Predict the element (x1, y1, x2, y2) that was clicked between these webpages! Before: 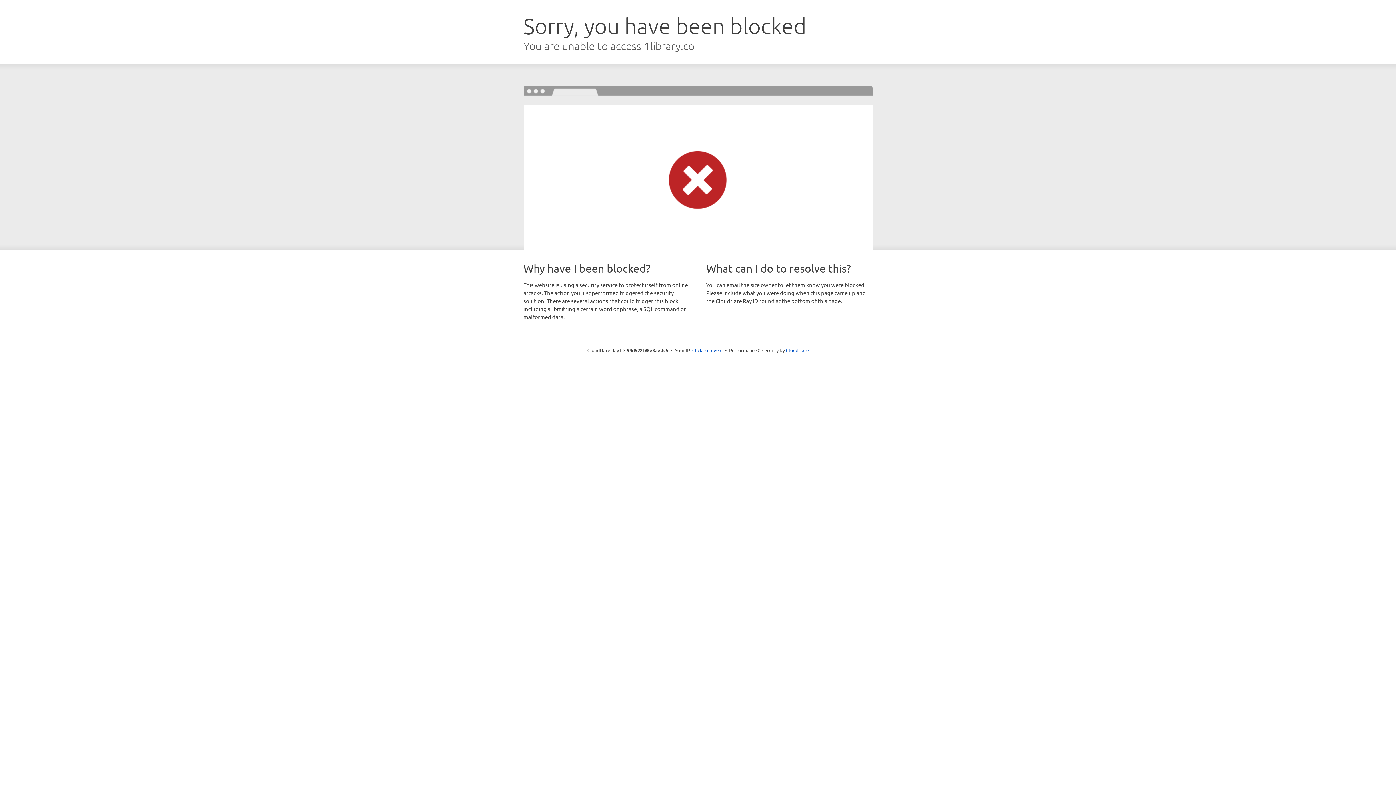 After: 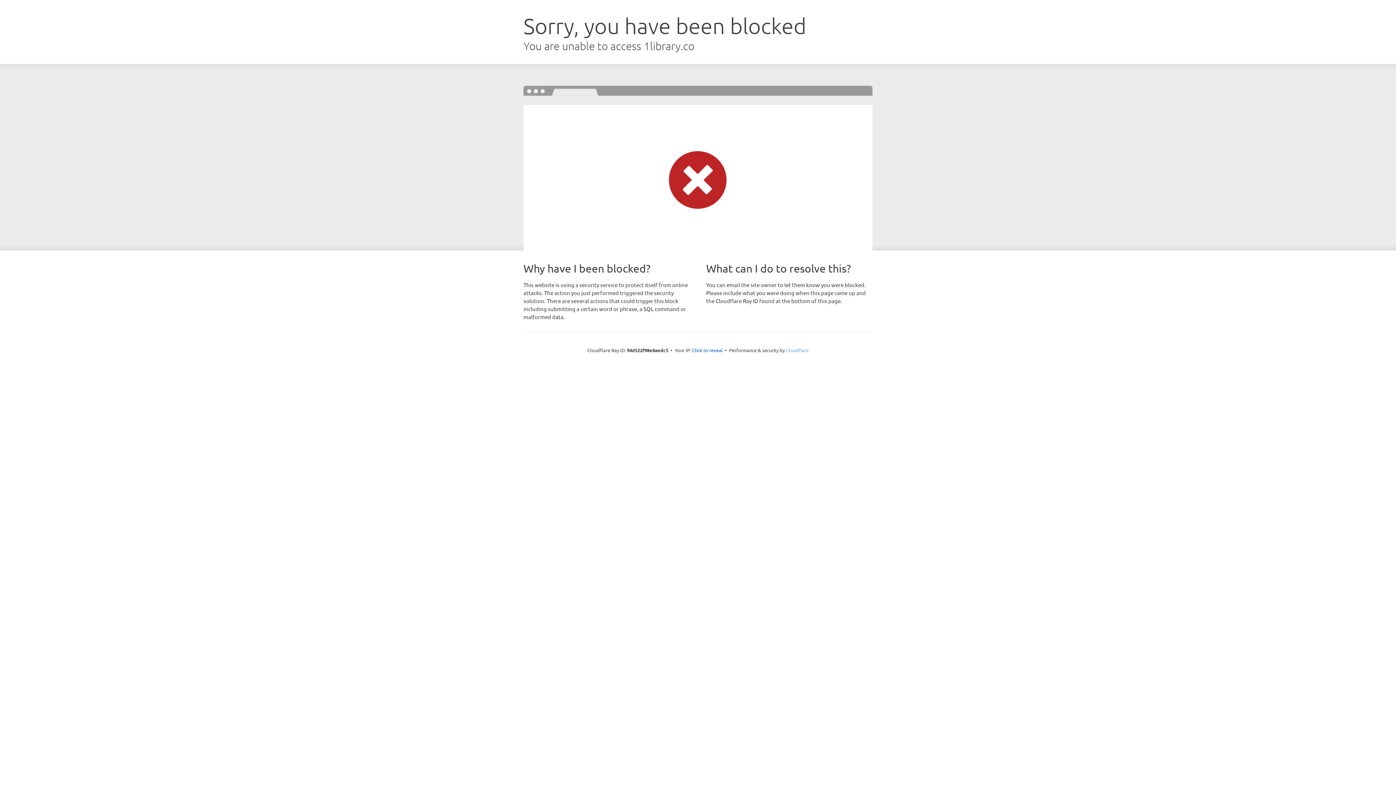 Action: label: Cloudflare bbox: (786, 347, 808, 353)